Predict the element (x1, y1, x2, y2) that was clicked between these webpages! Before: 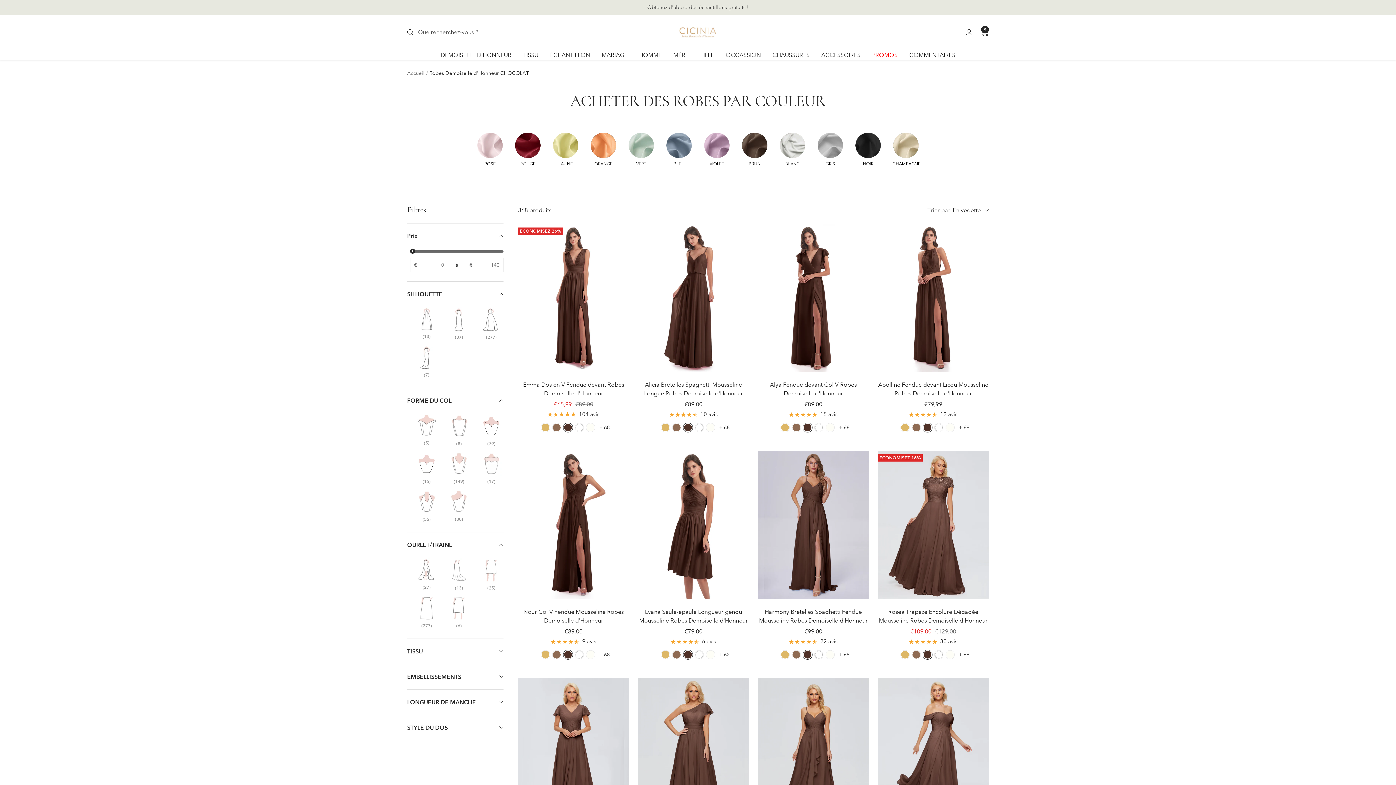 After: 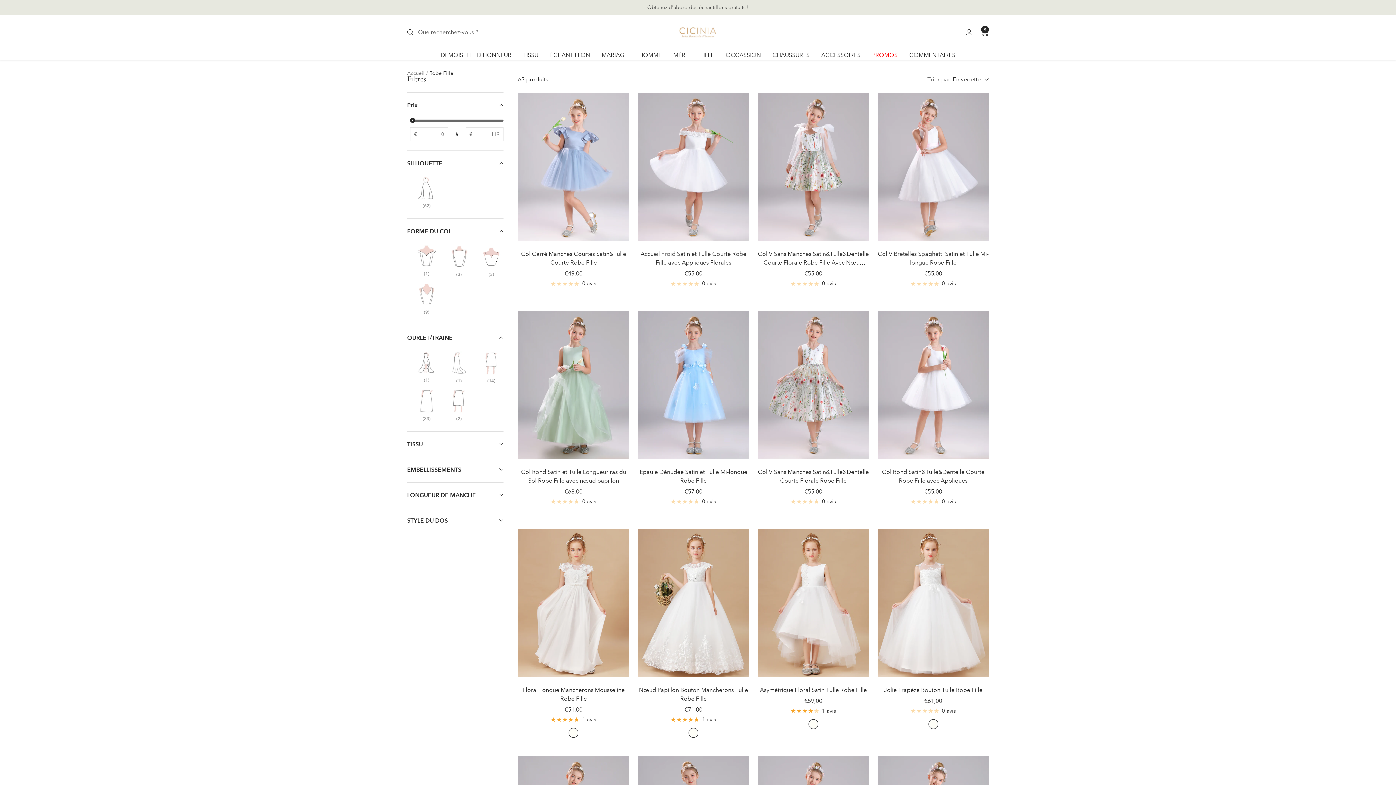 Action: label: FILLE bbox: (700, 50, 714, 59)